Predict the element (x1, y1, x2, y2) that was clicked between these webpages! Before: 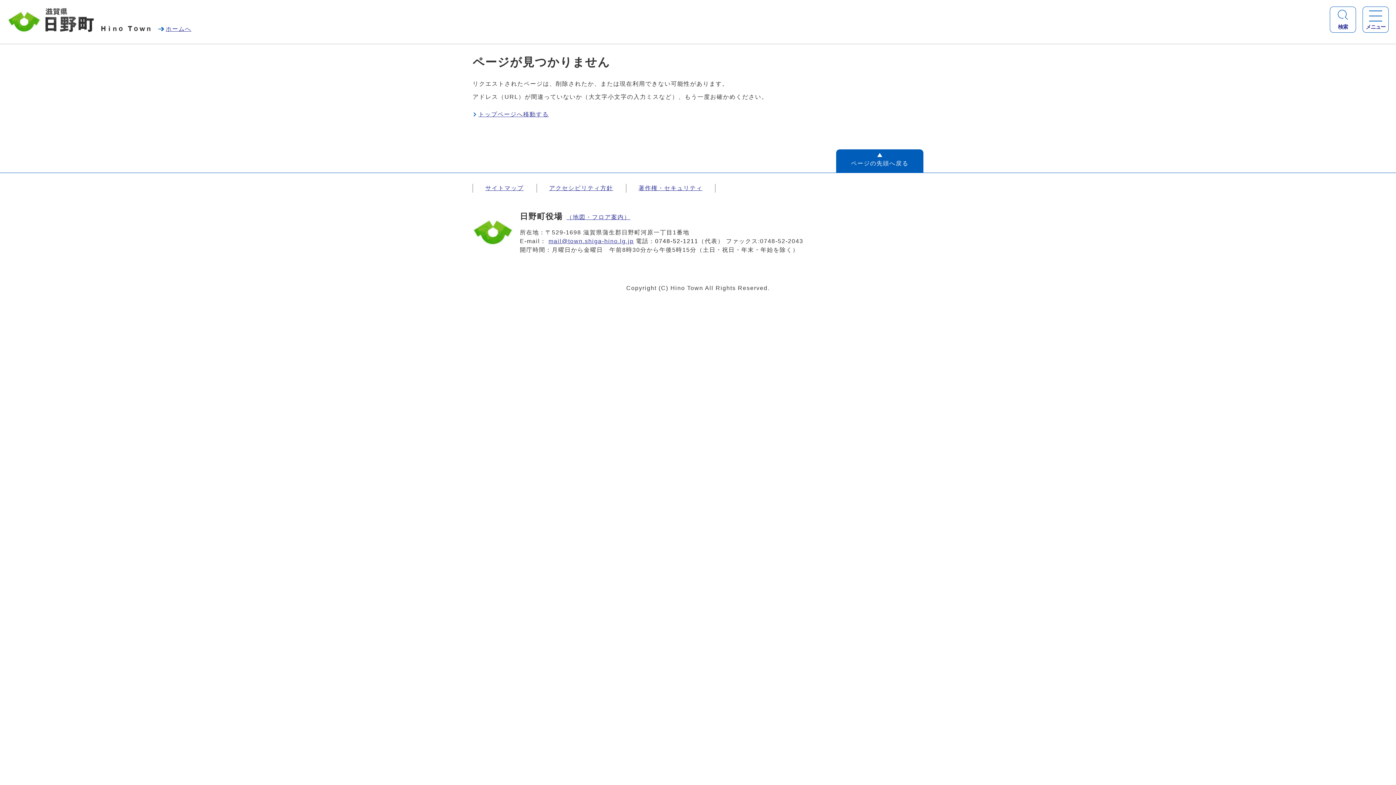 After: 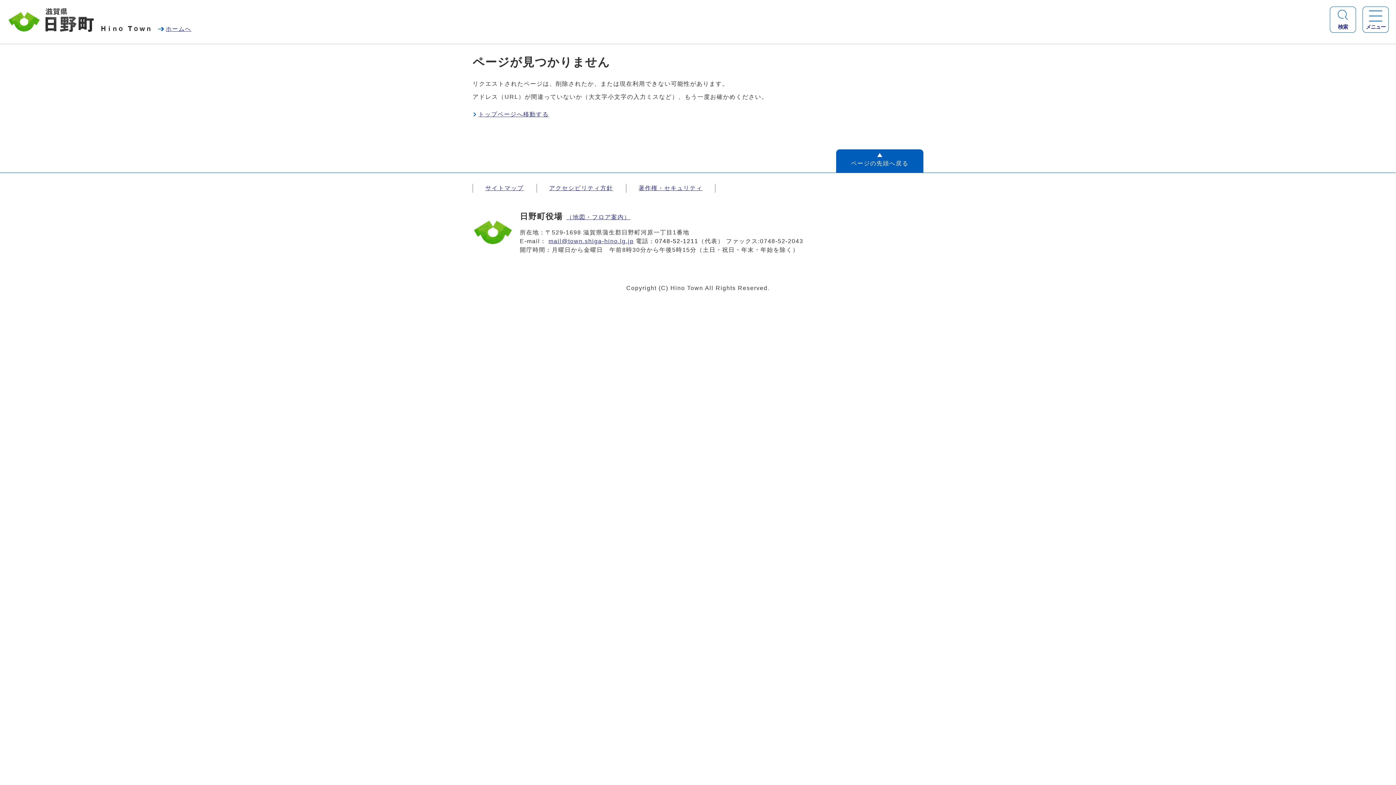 Action: label: 0748-52-1211 bbox: (655, 238, 698, 244)